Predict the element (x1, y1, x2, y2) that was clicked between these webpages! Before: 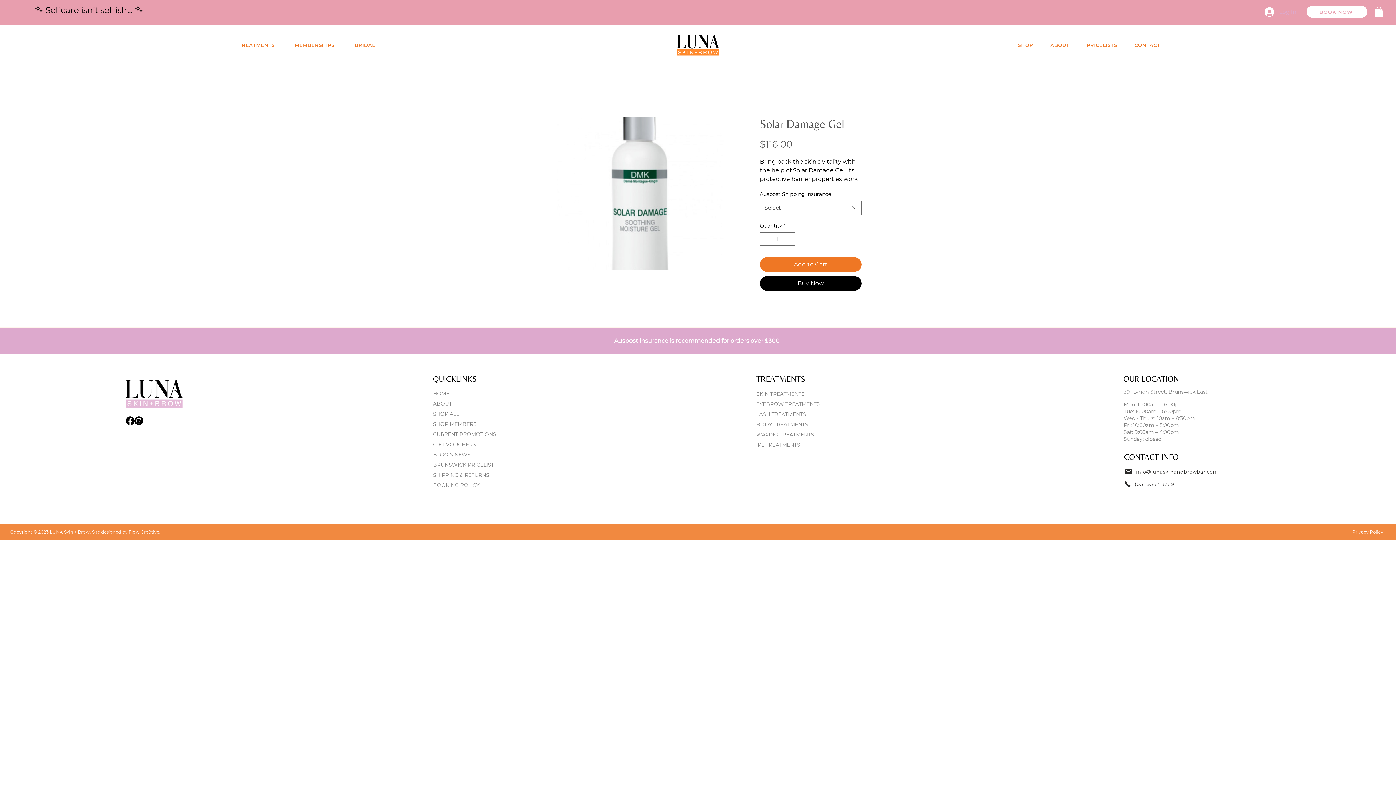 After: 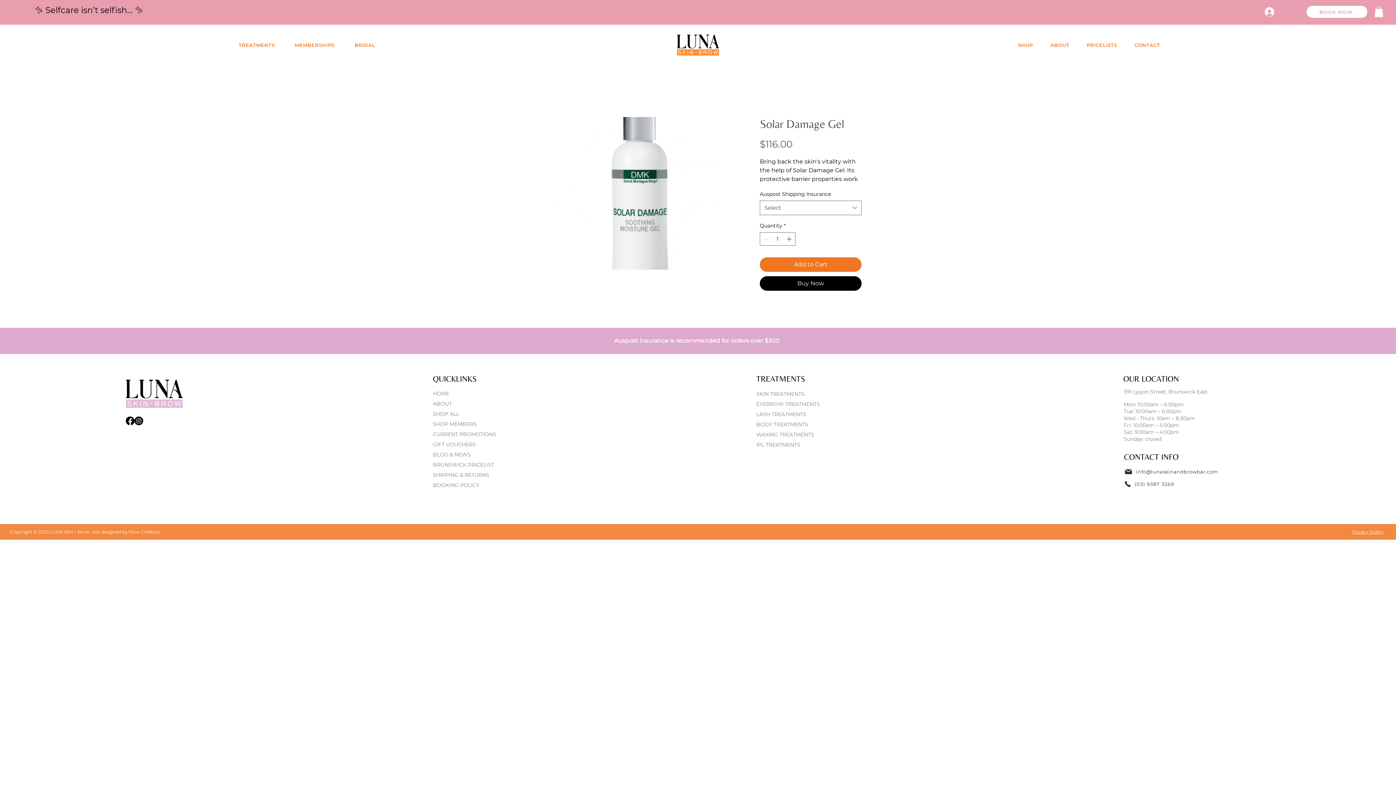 Action: bbox: (228, 42, 284, 47) label: TREATMENTS